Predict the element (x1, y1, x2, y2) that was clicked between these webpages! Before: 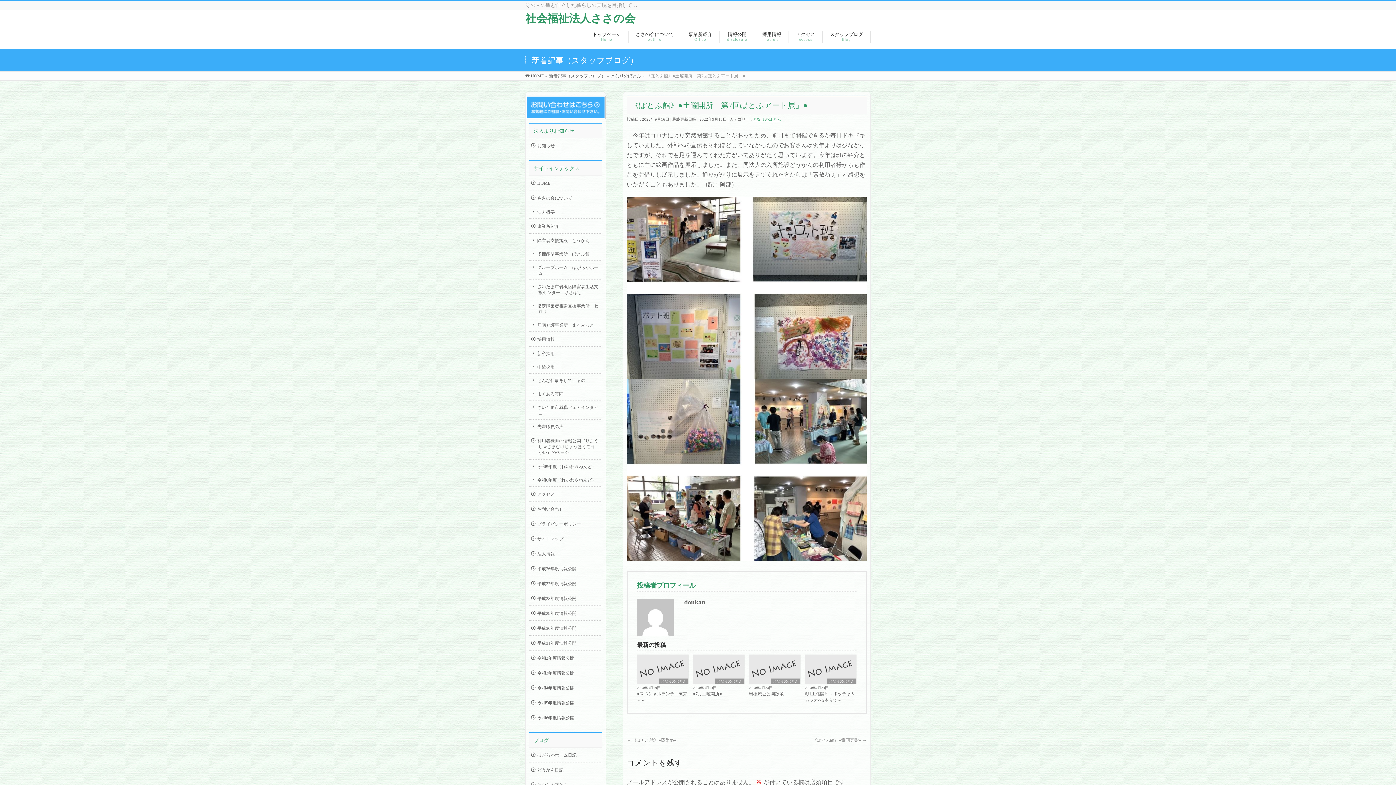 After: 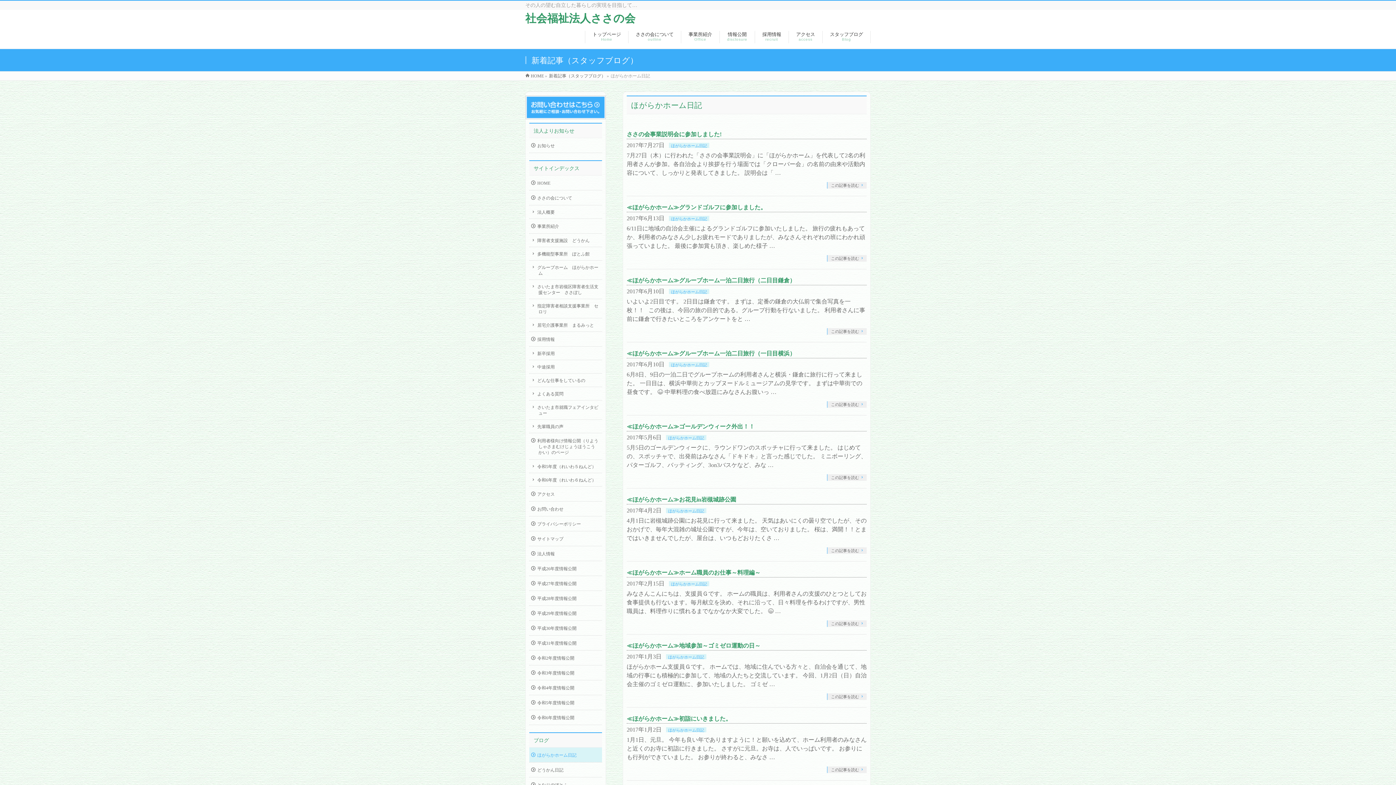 Action: bbox: (529, 748, 602, 762) label: ほがらかホーム日記